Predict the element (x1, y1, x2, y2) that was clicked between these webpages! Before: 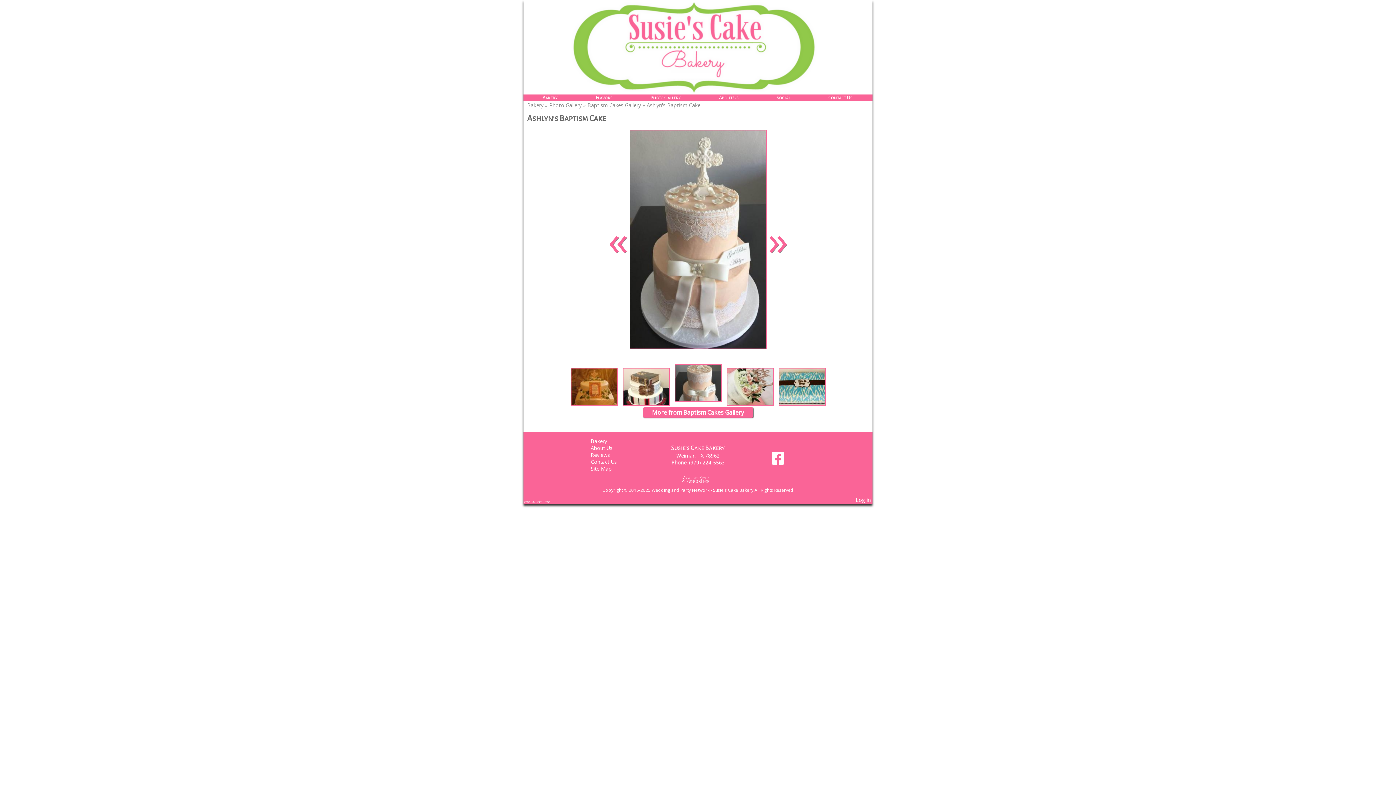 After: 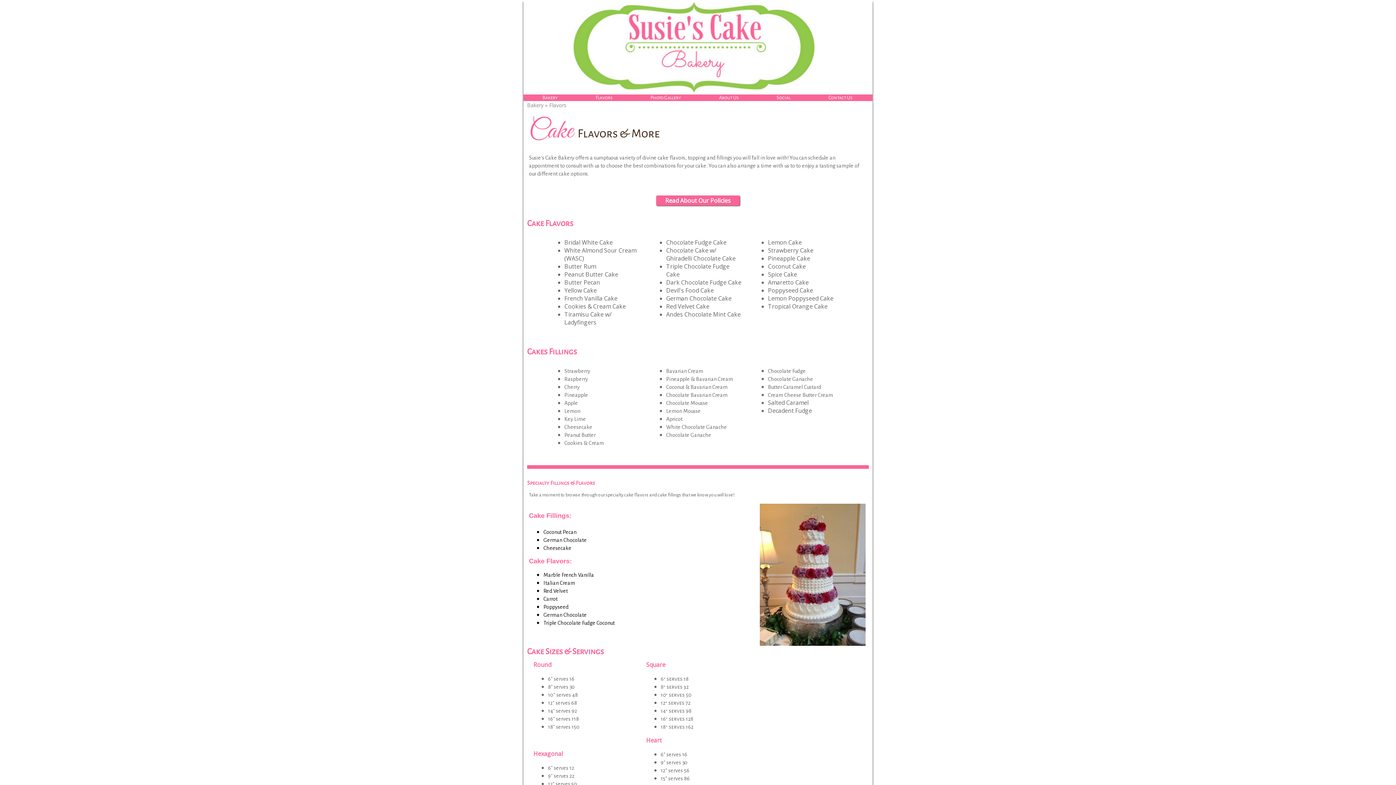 Action: bbox: (576, 94, 631, 101) label: Flavors